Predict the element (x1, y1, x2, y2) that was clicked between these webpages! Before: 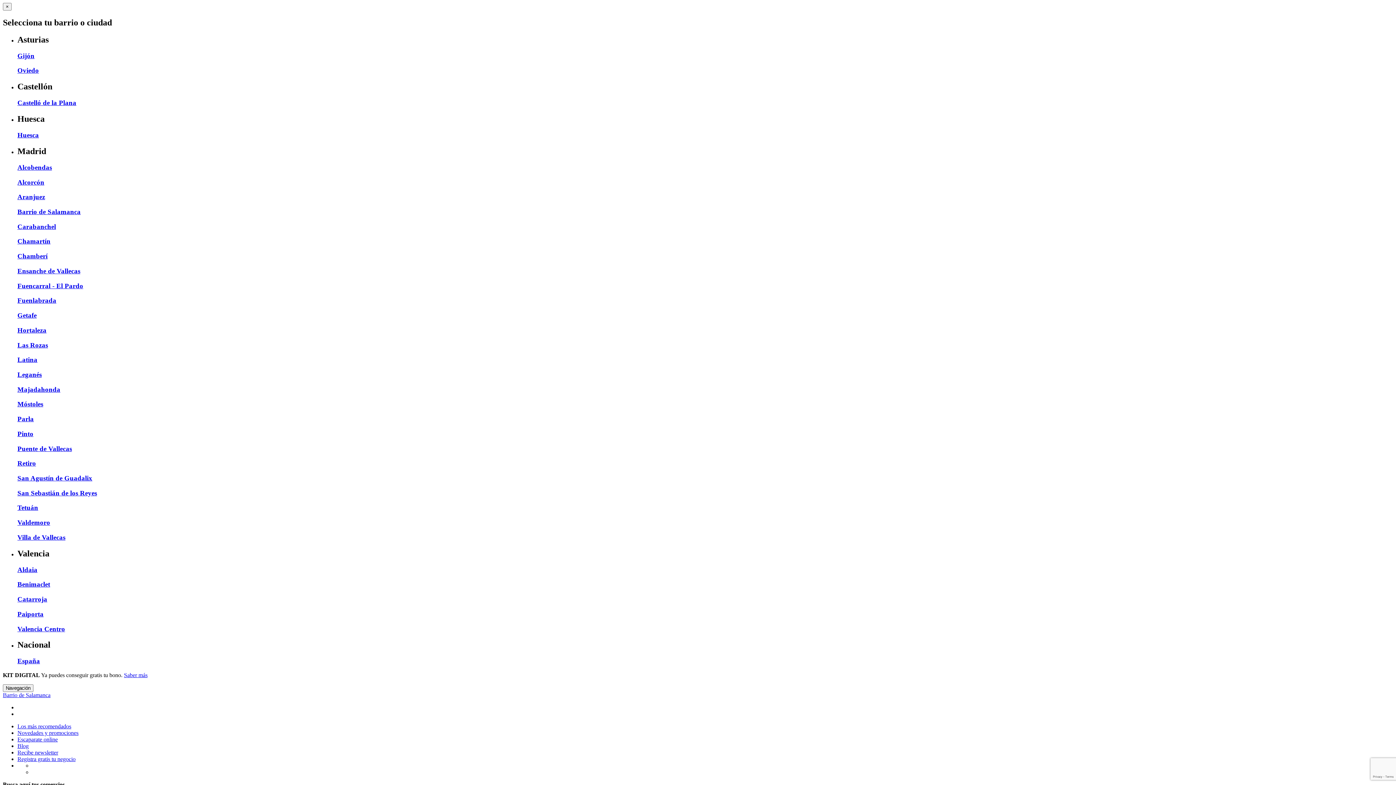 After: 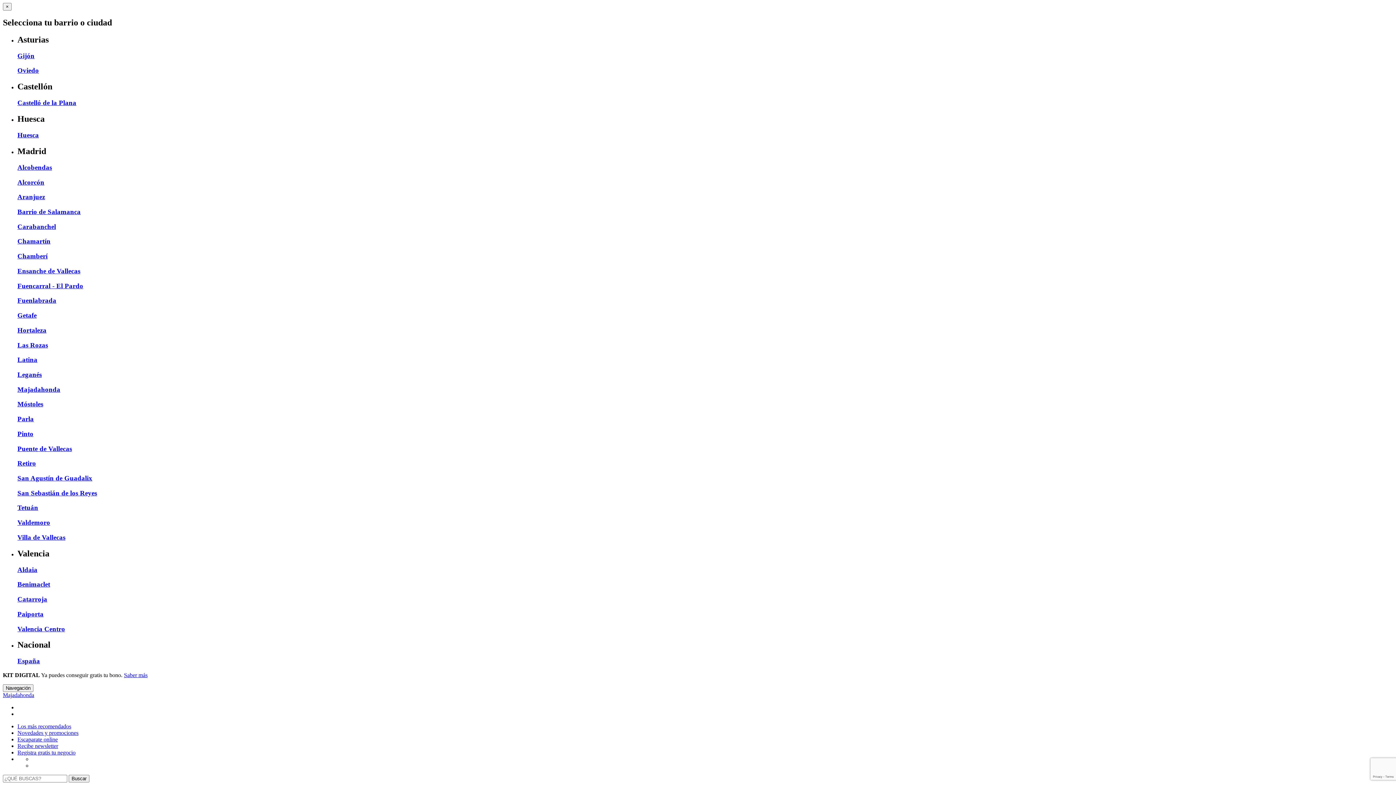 Action: bbox: (17, 385, 60, 393) label: Majadahonda